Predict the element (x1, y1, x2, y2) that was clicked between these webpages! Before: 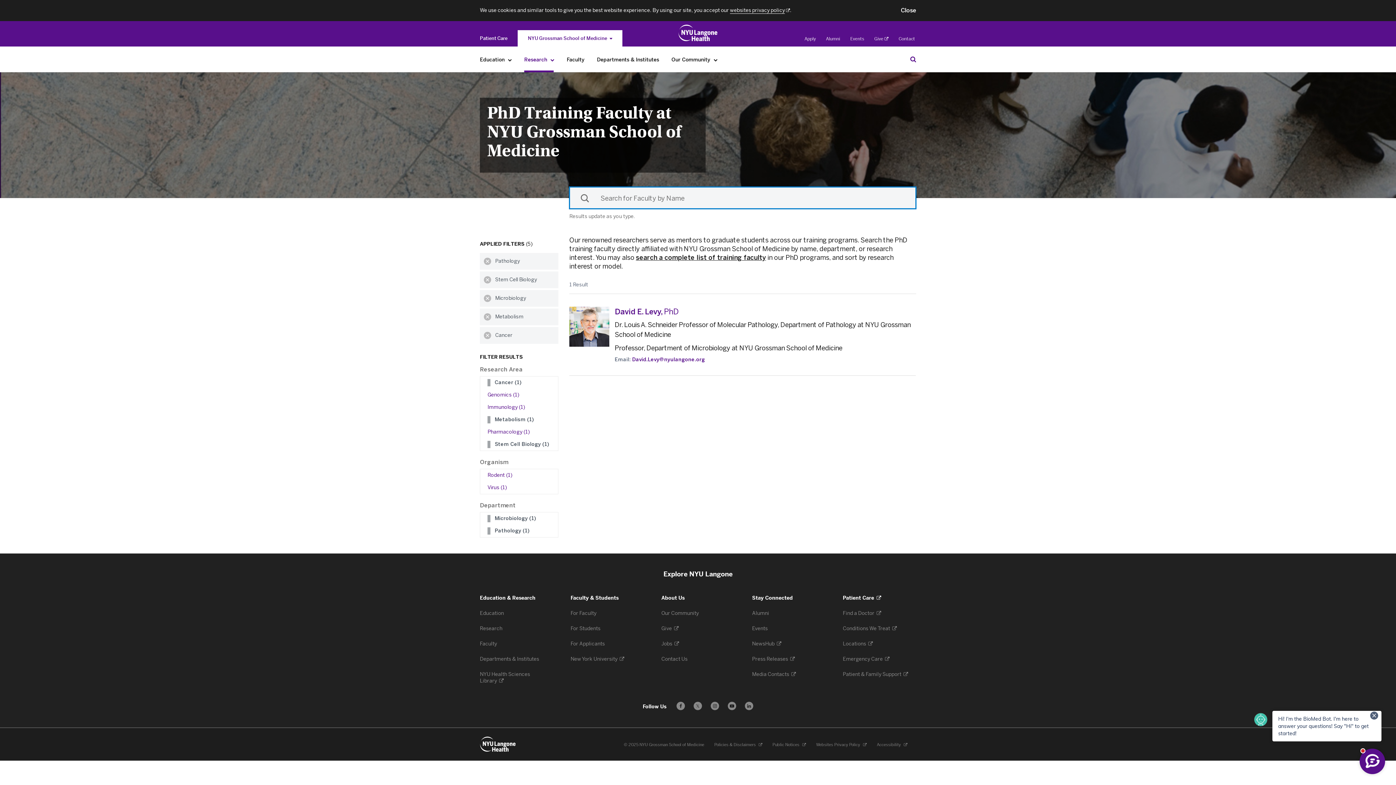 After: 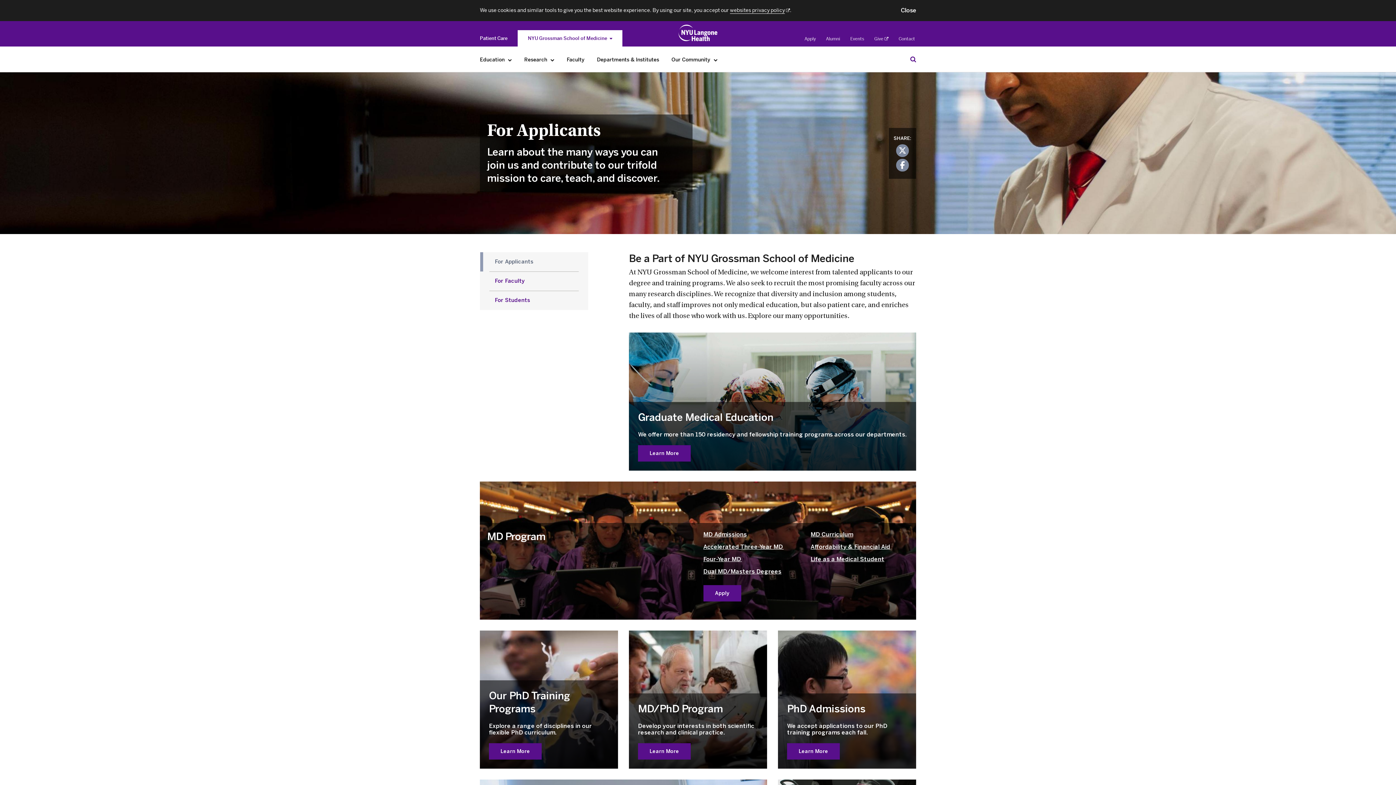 Action: label: Apply bbox: (804, 36, 816, 41)